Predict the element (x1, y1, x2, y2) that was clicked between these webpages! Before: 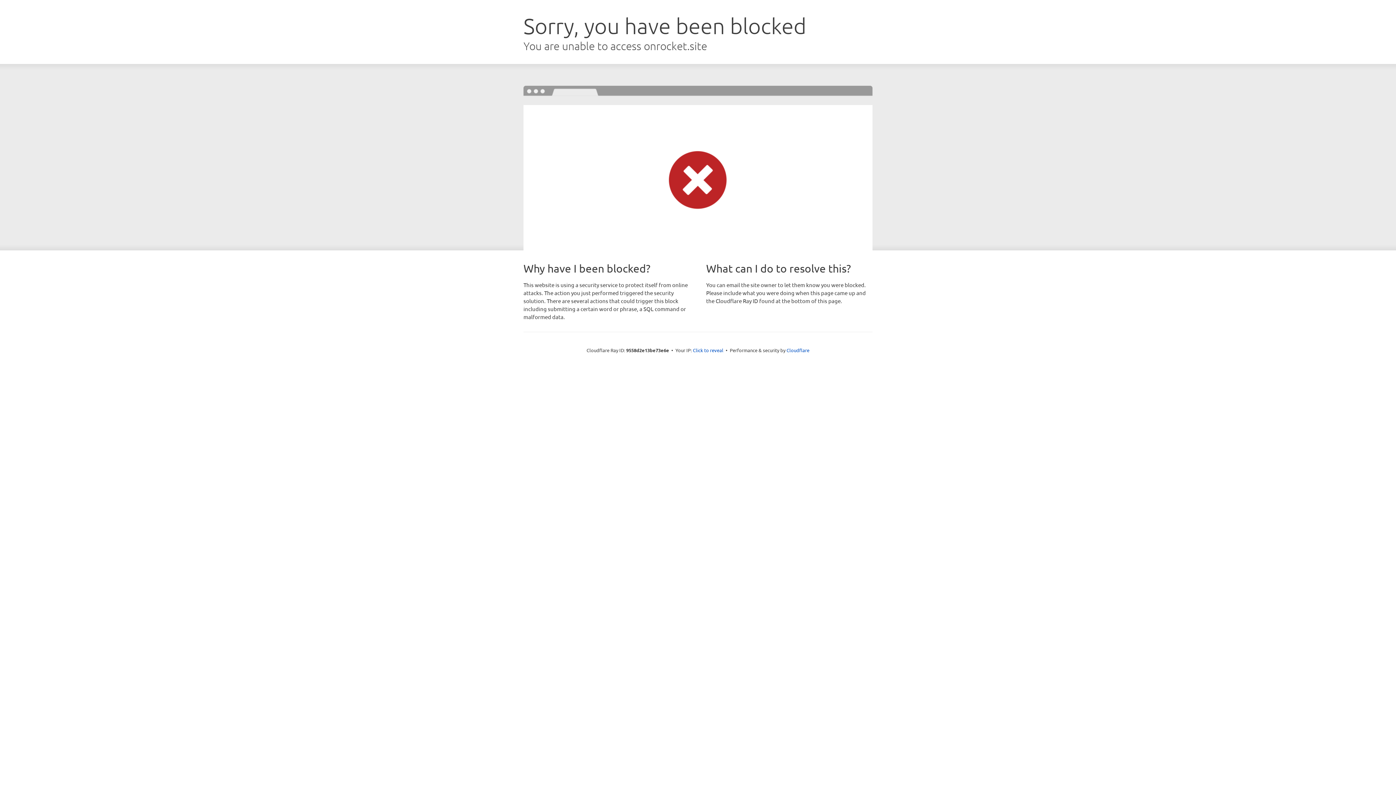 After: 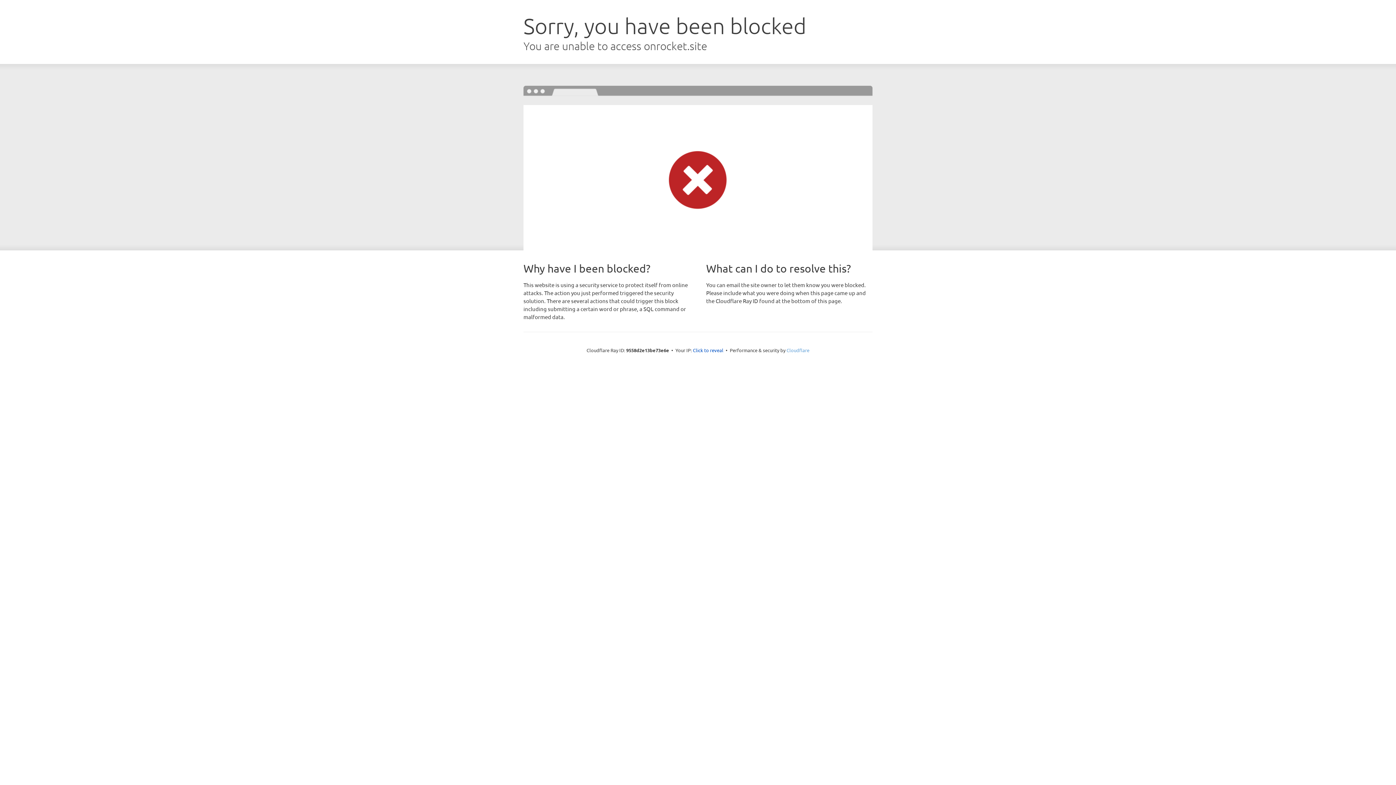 Action: label: Cloudflare bbox: (786, 347, 809, 353)